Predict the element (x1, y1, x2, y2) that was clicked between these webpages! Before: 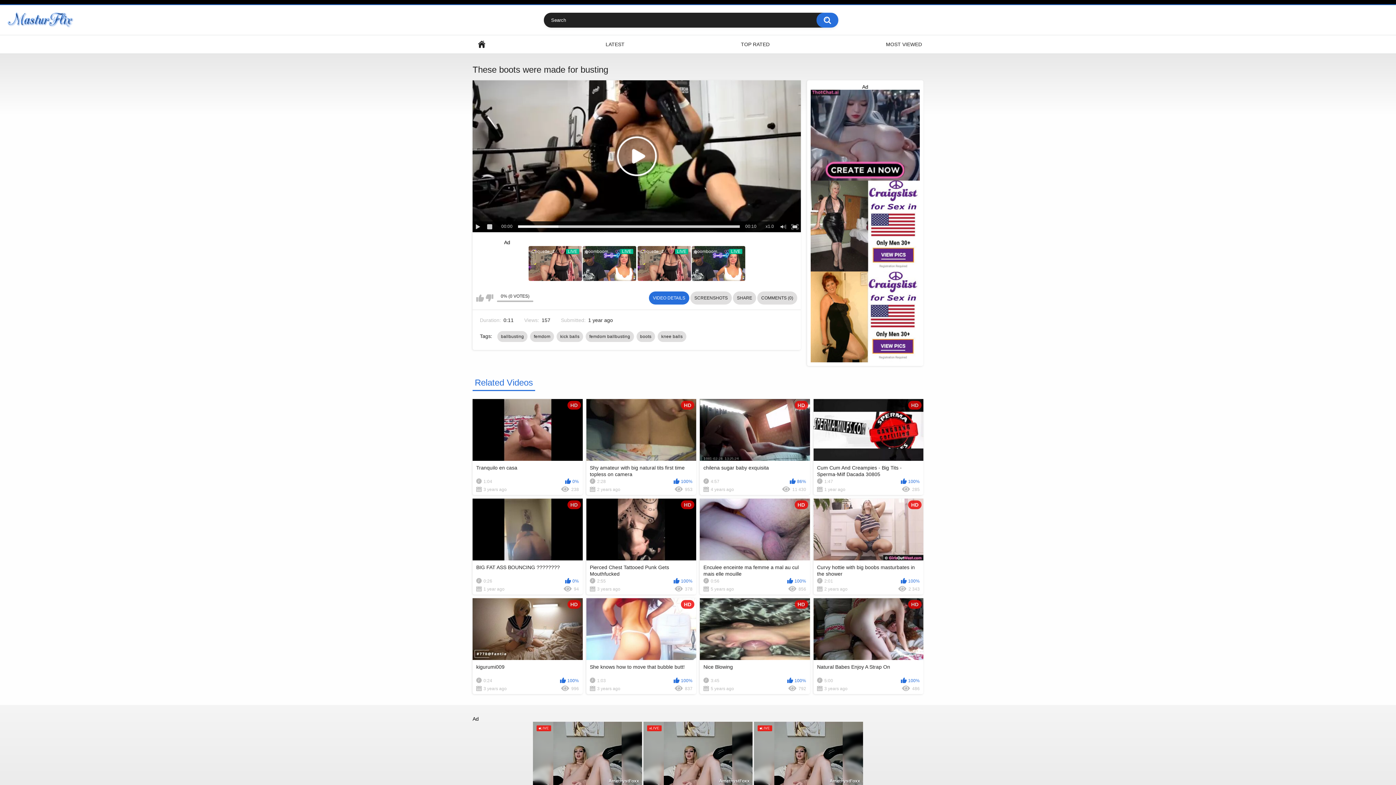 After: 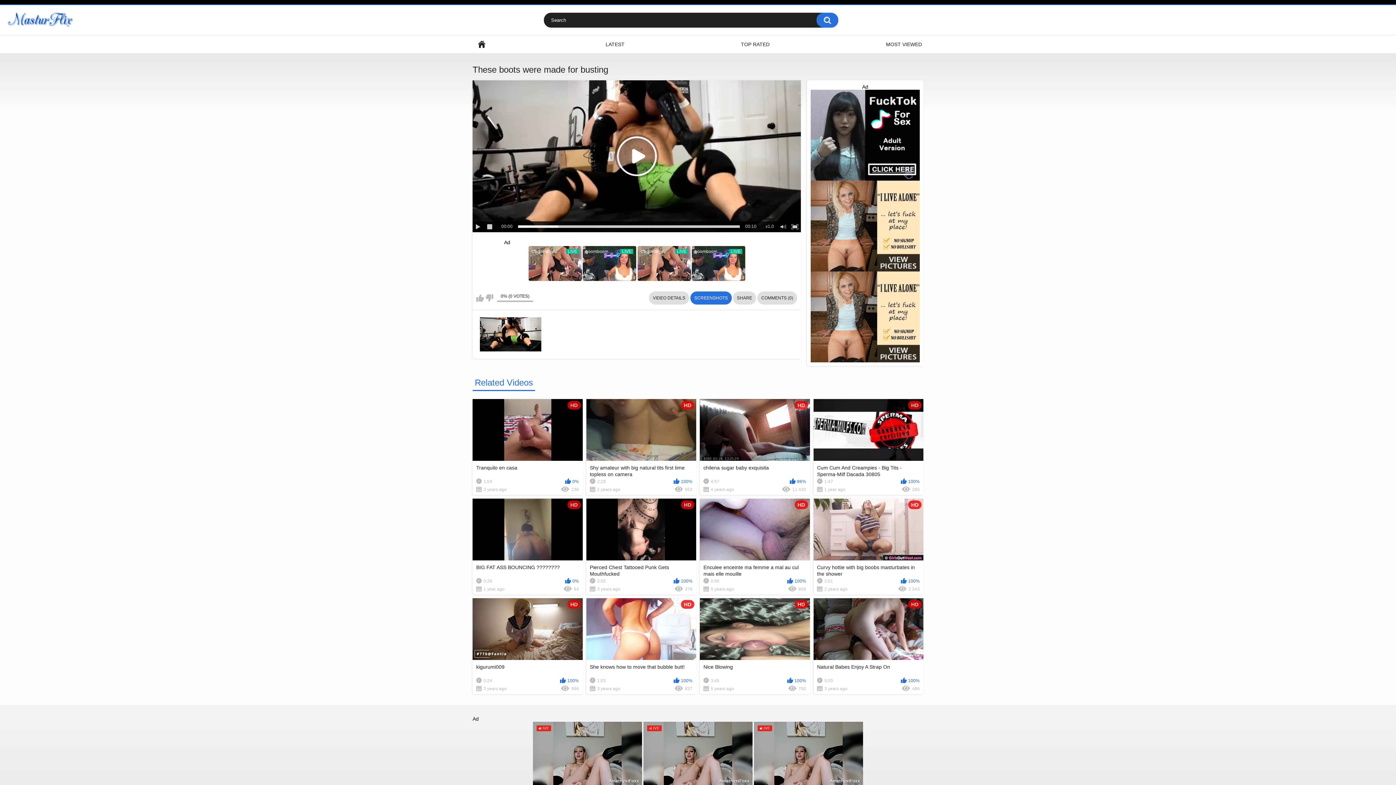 Action: bbox: (690, 291, 732, 304) label: SCREENSHOTS